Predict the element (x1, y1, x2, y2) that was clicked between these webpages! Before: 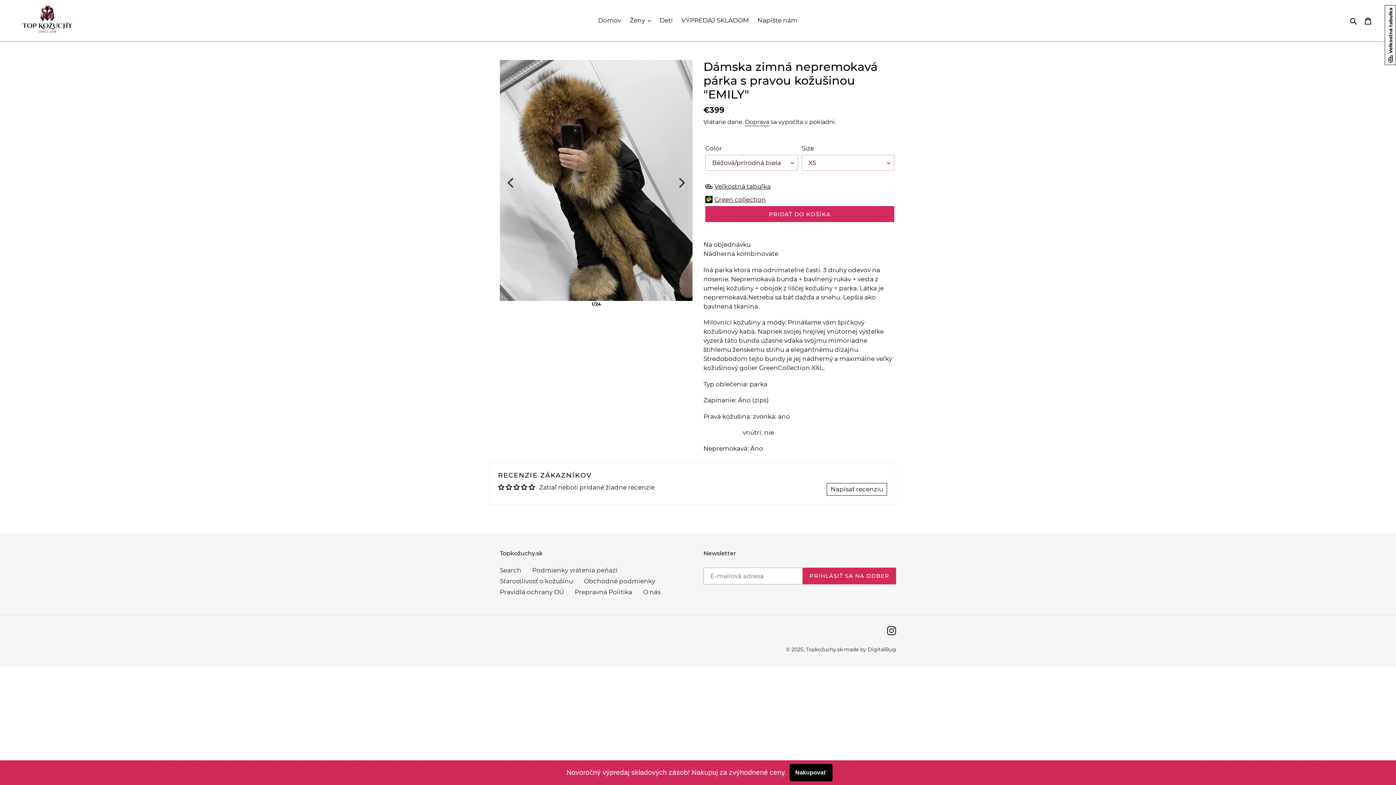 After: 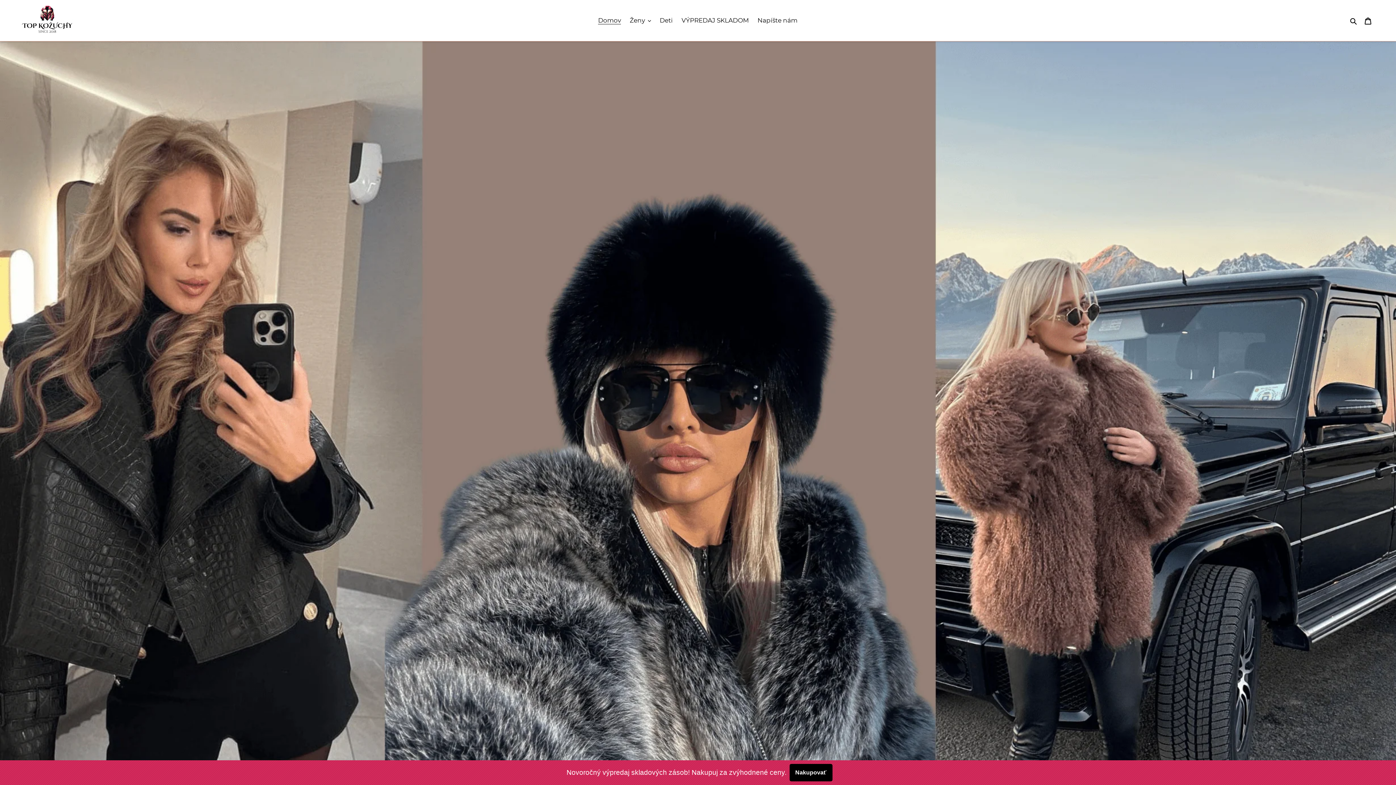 Action: bbox: (594, 14, 624, 26) label: Domov